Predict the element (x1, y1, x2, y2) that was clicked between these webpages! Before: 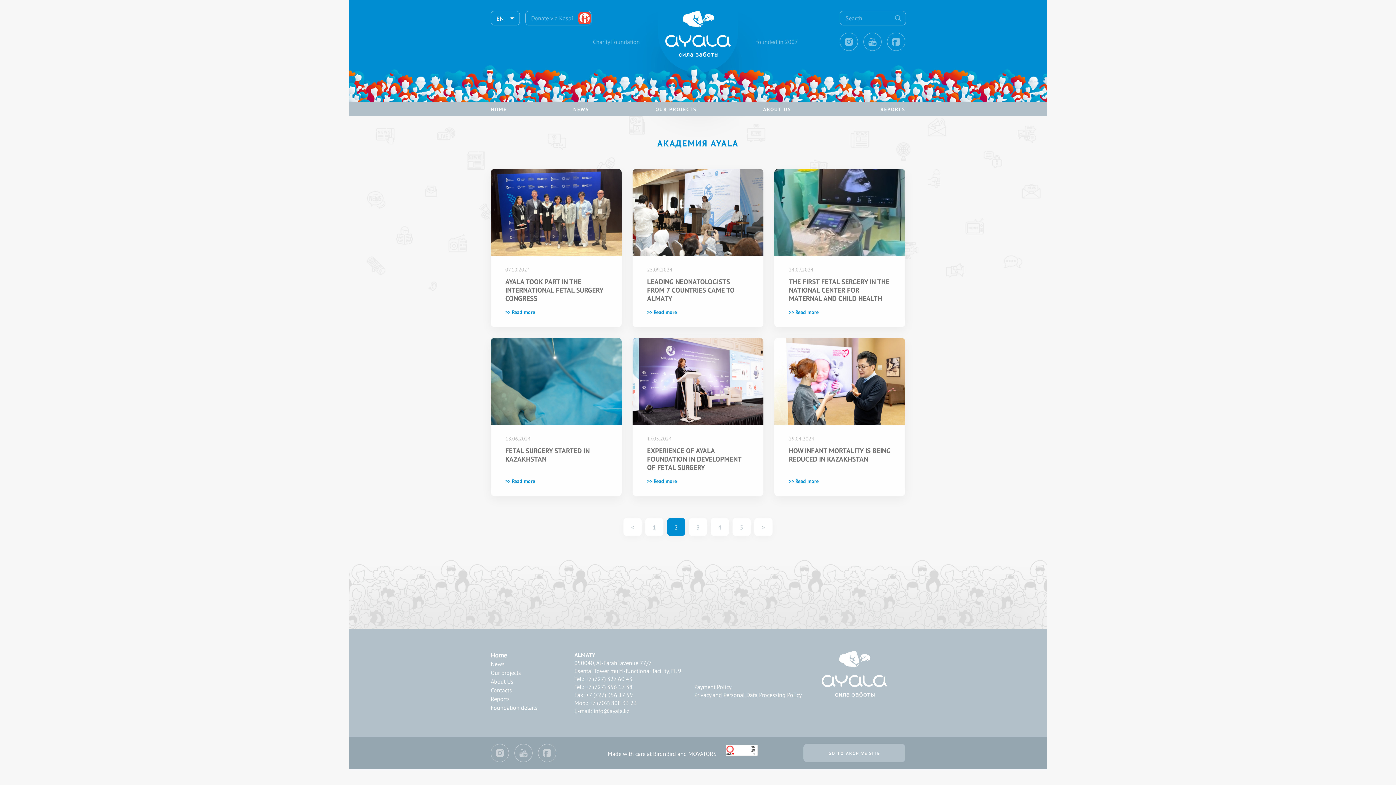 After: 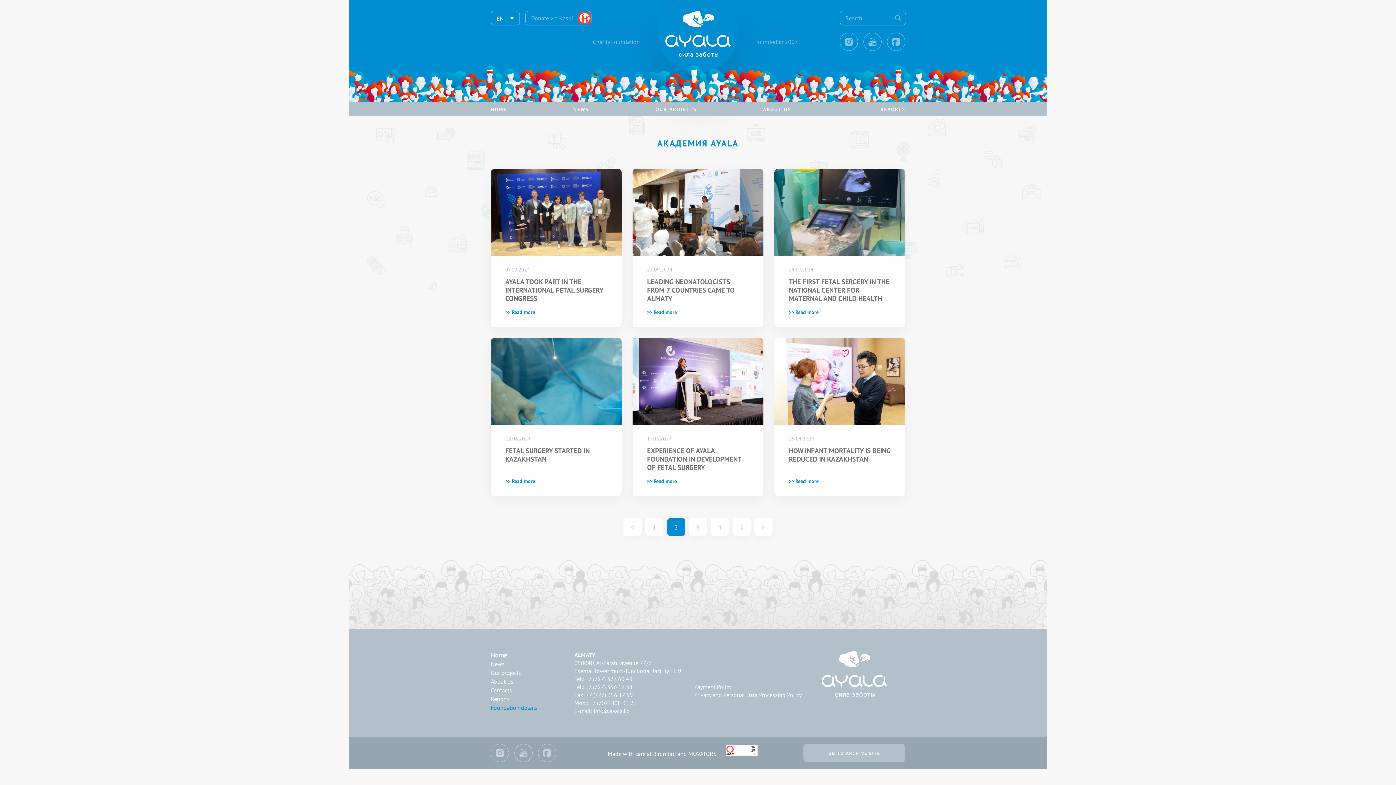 Action: label: Foundation details bbox: (490, 704, 537, 712)